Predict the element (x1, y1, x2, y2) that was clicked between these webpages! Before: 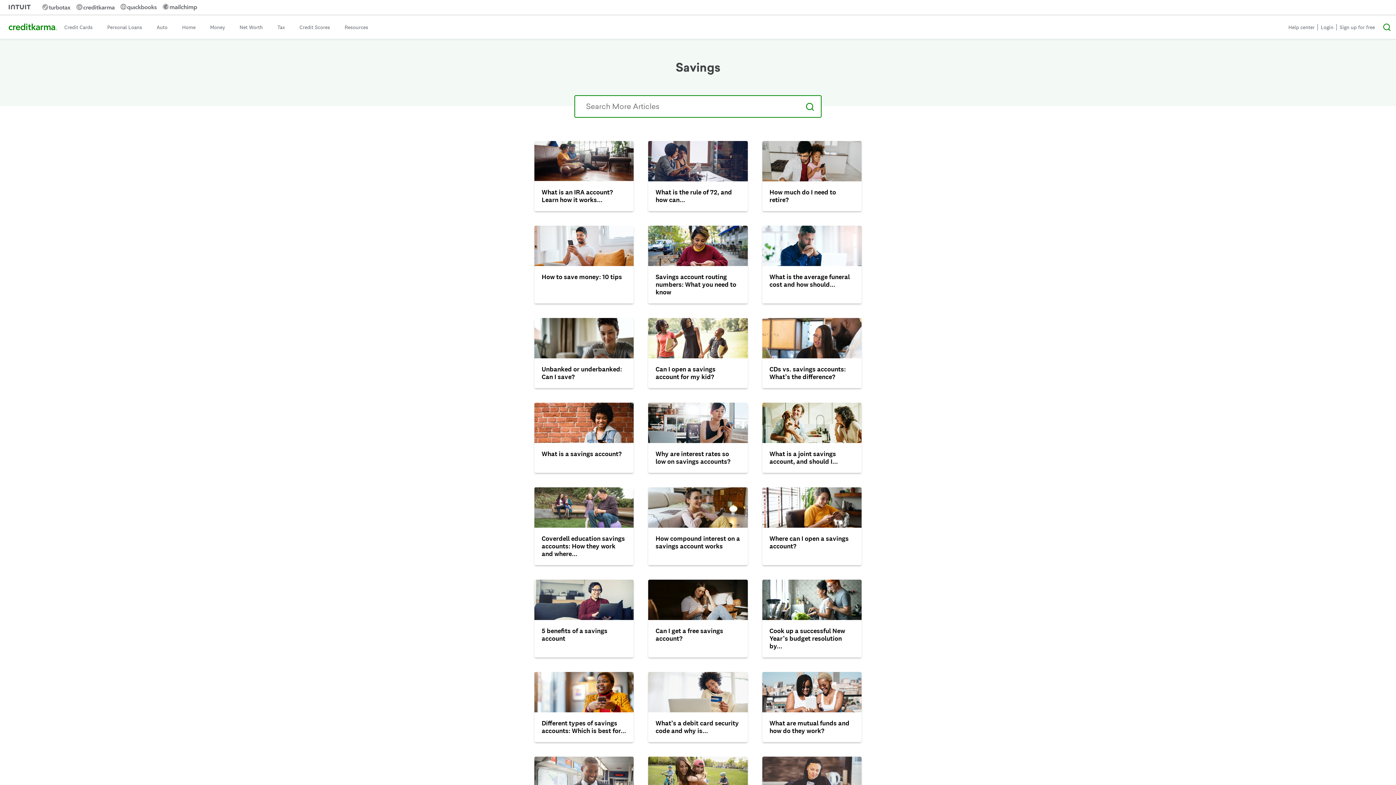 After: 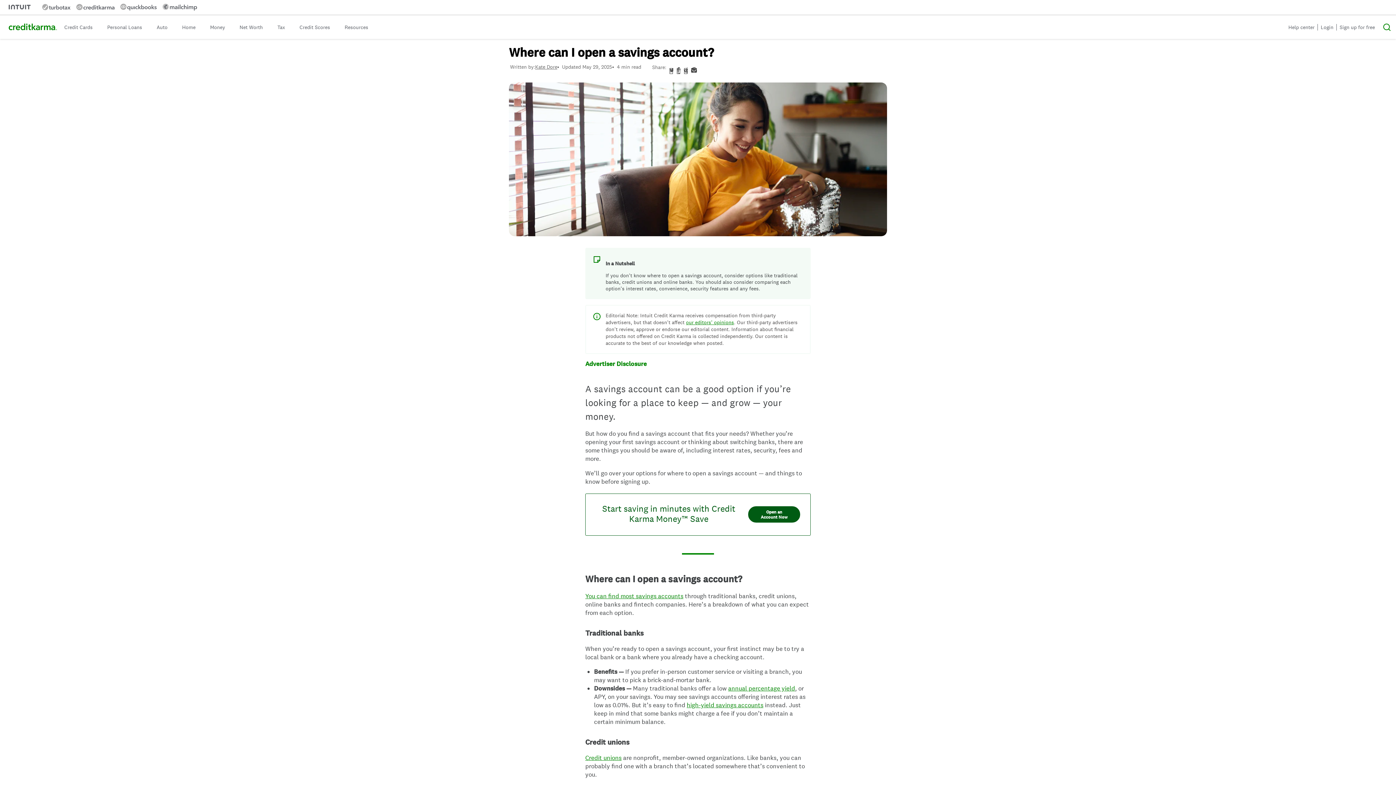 Action: bbox: (769, 534, 848, 550) label: Where can I open a savings account?